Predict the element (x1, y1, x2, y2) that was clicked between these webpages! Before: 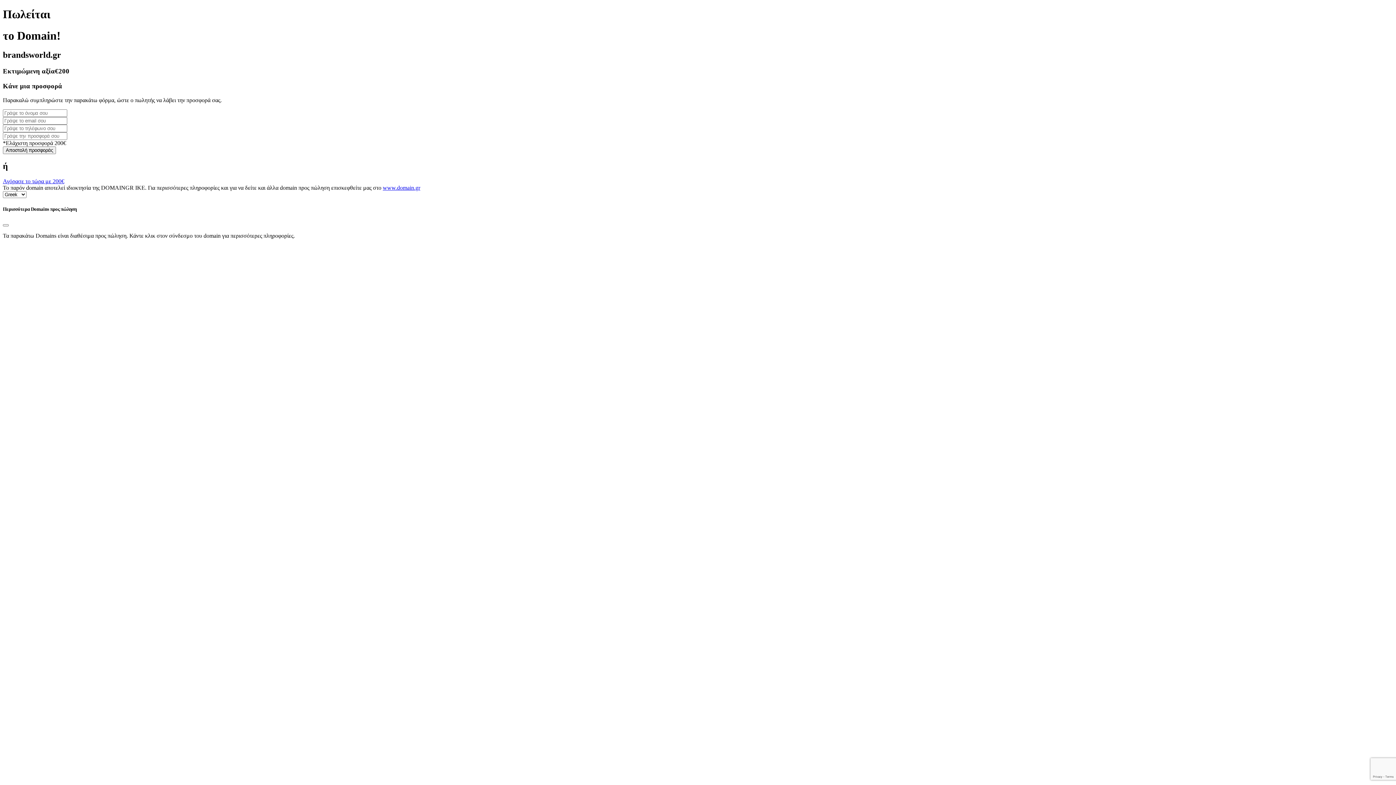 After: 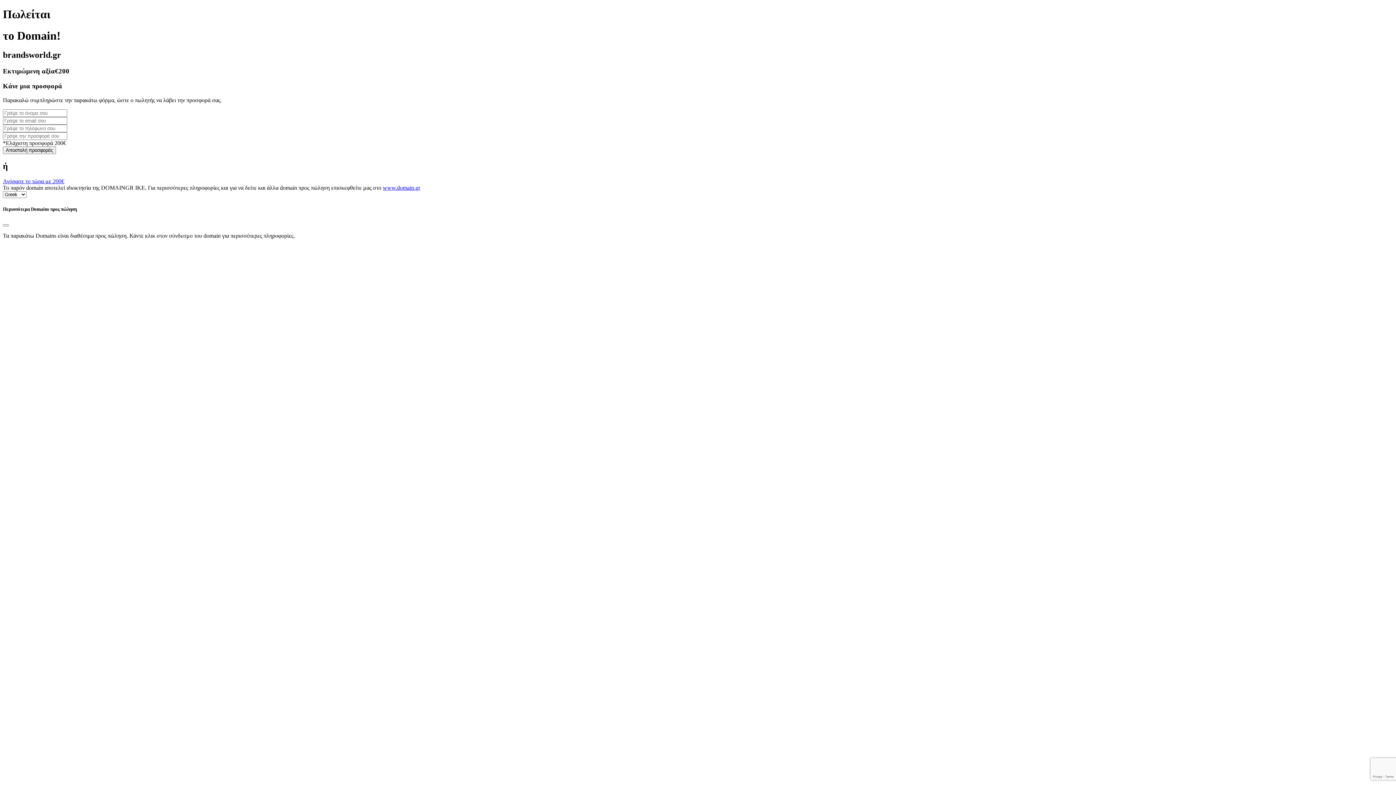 Action: bbox: (382, 184, 420, 191) label: www.domain.gr